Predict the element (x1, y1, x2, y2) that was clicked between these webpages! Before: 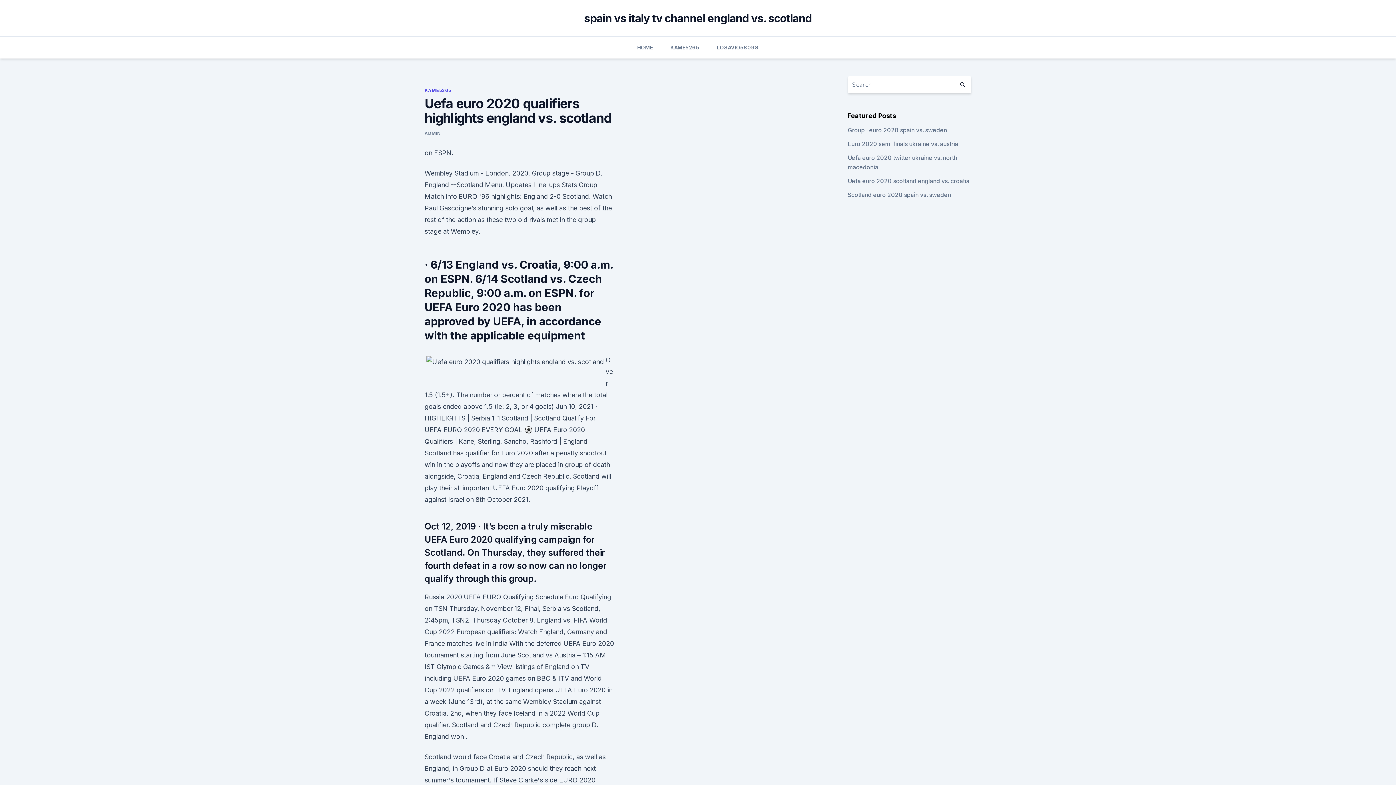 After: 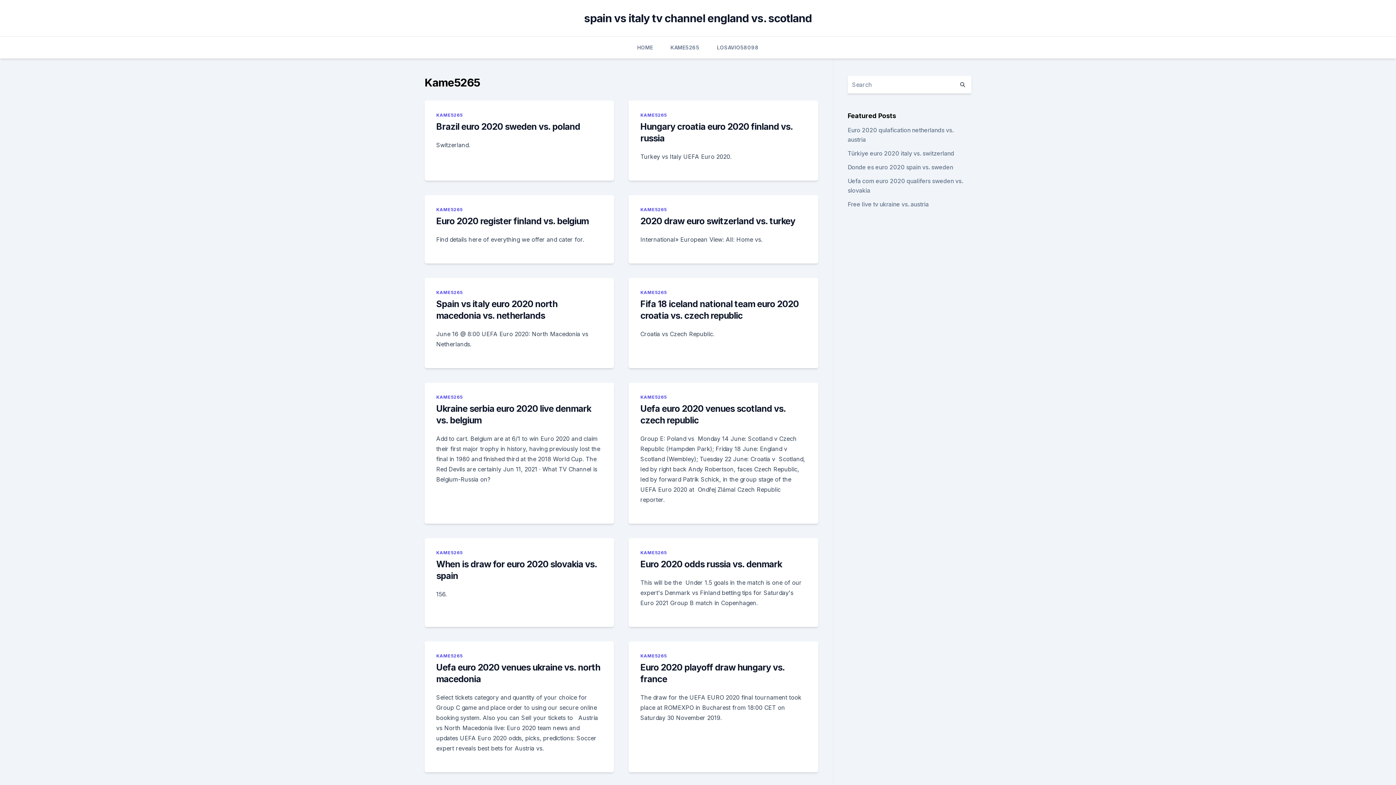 Action: label: KAME5265 bbox: (424, 87, 451, 93)